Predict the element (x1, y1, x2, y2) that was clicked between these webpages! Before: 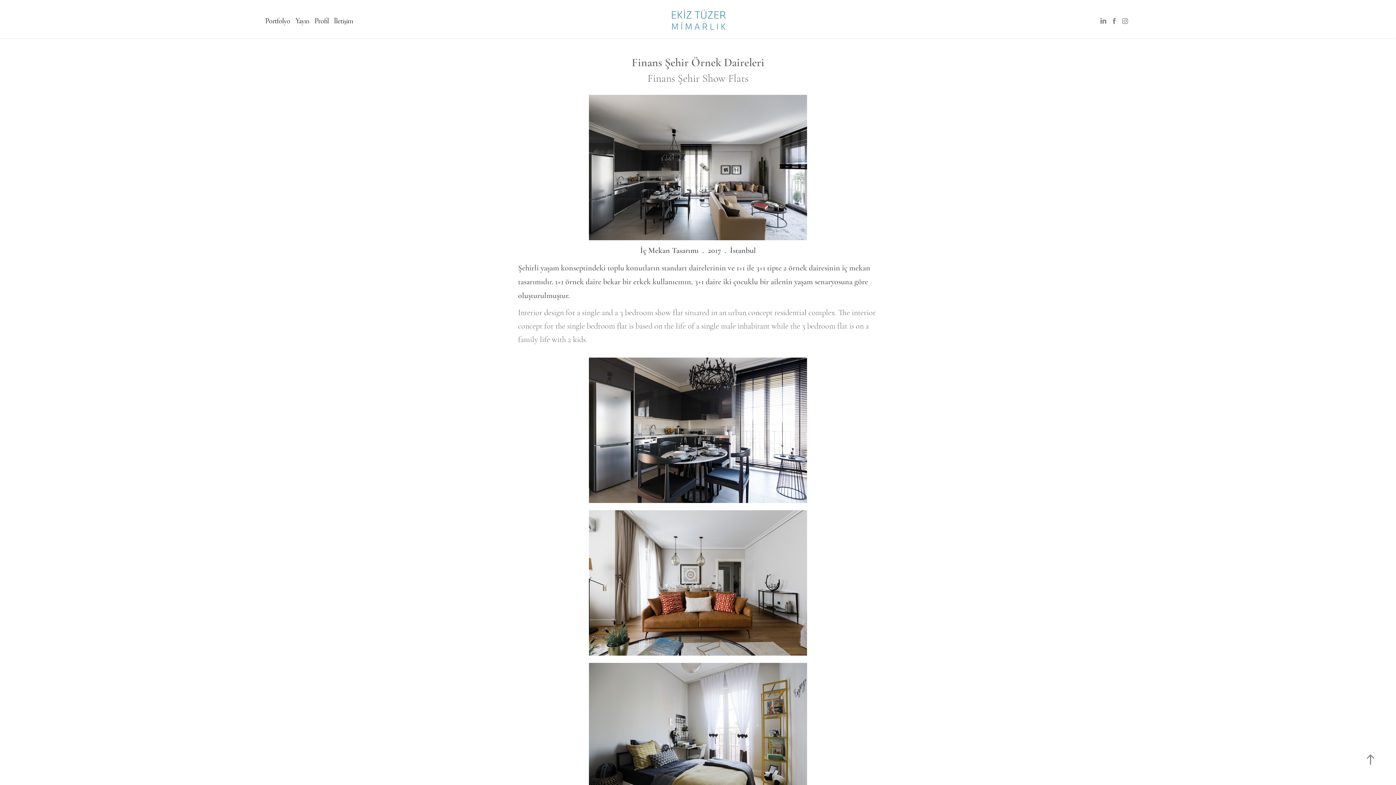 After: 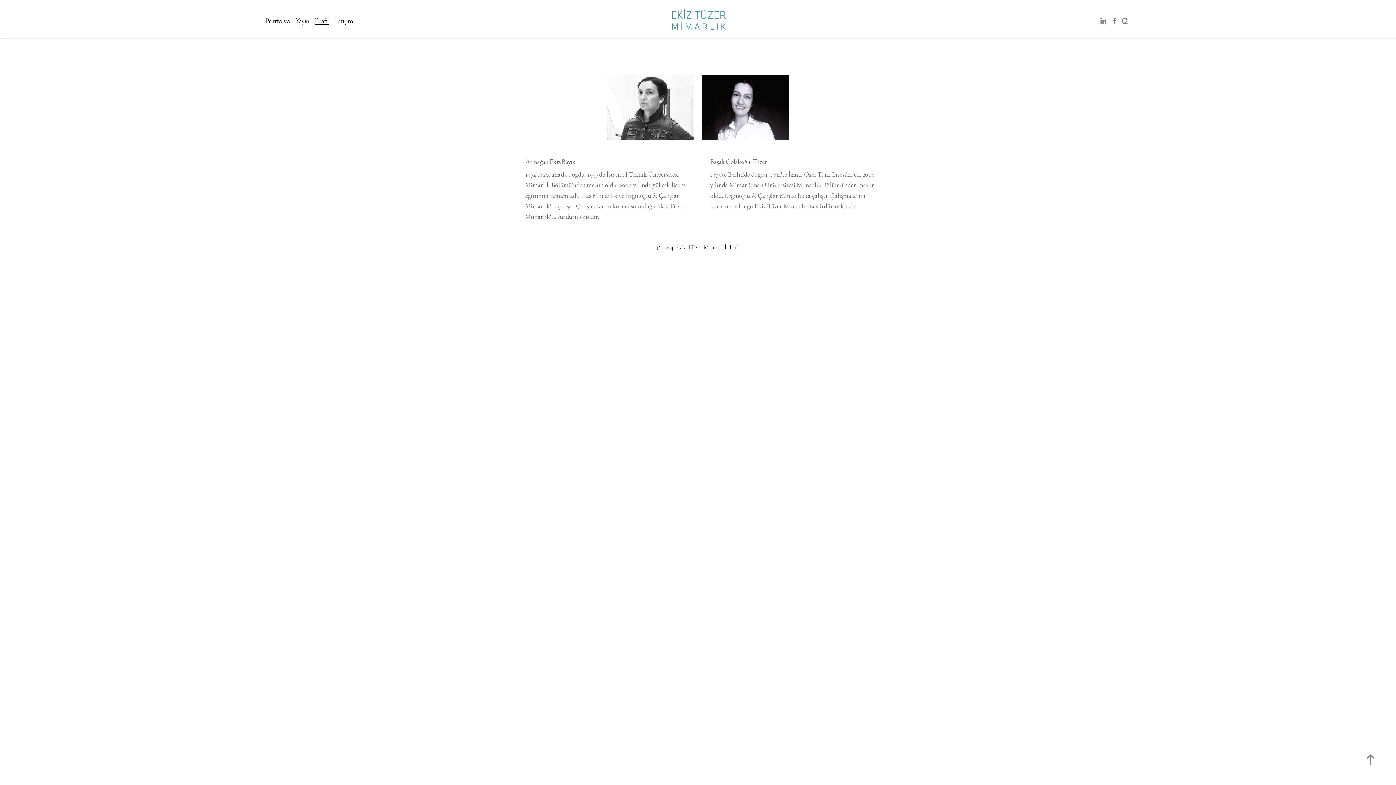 Action: label: Profil bbox: (314, 16, 328, 25)